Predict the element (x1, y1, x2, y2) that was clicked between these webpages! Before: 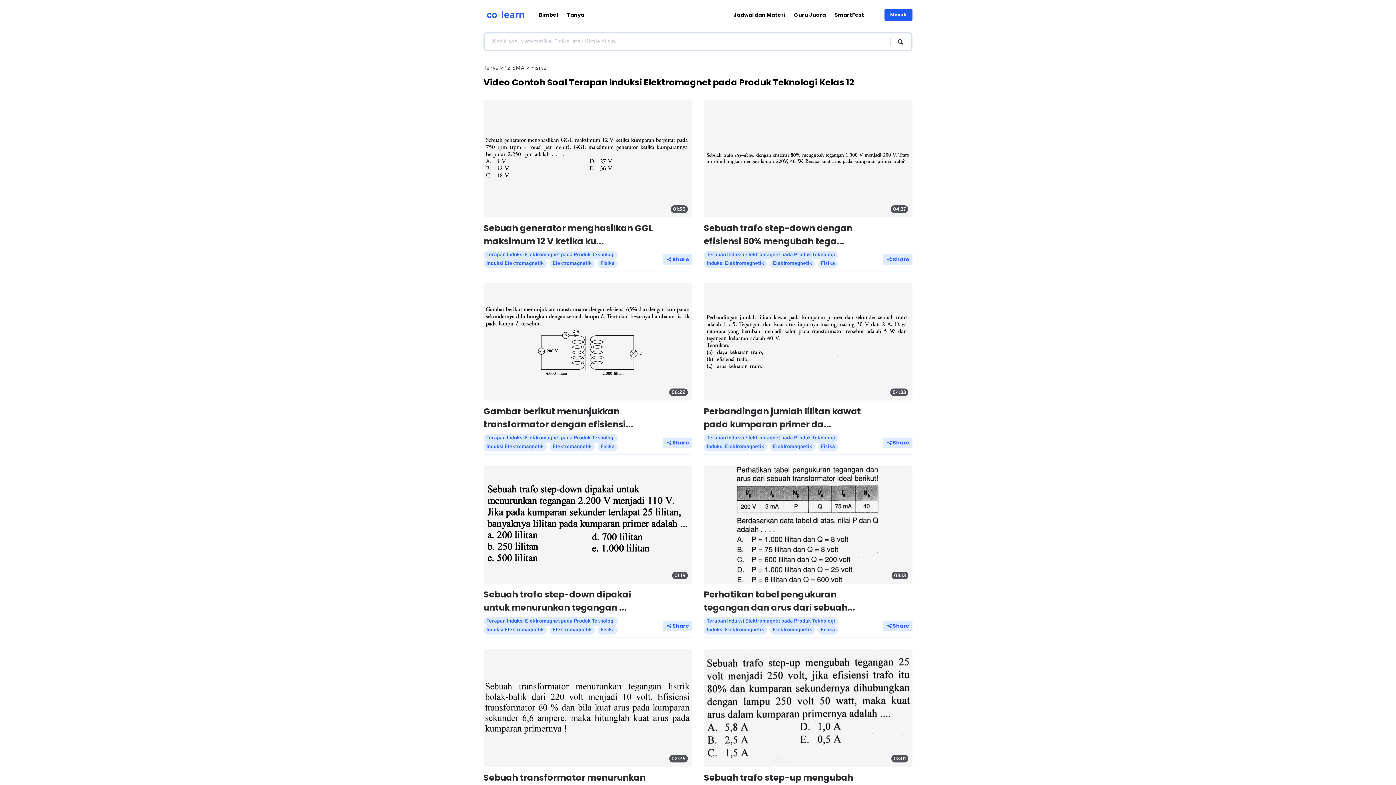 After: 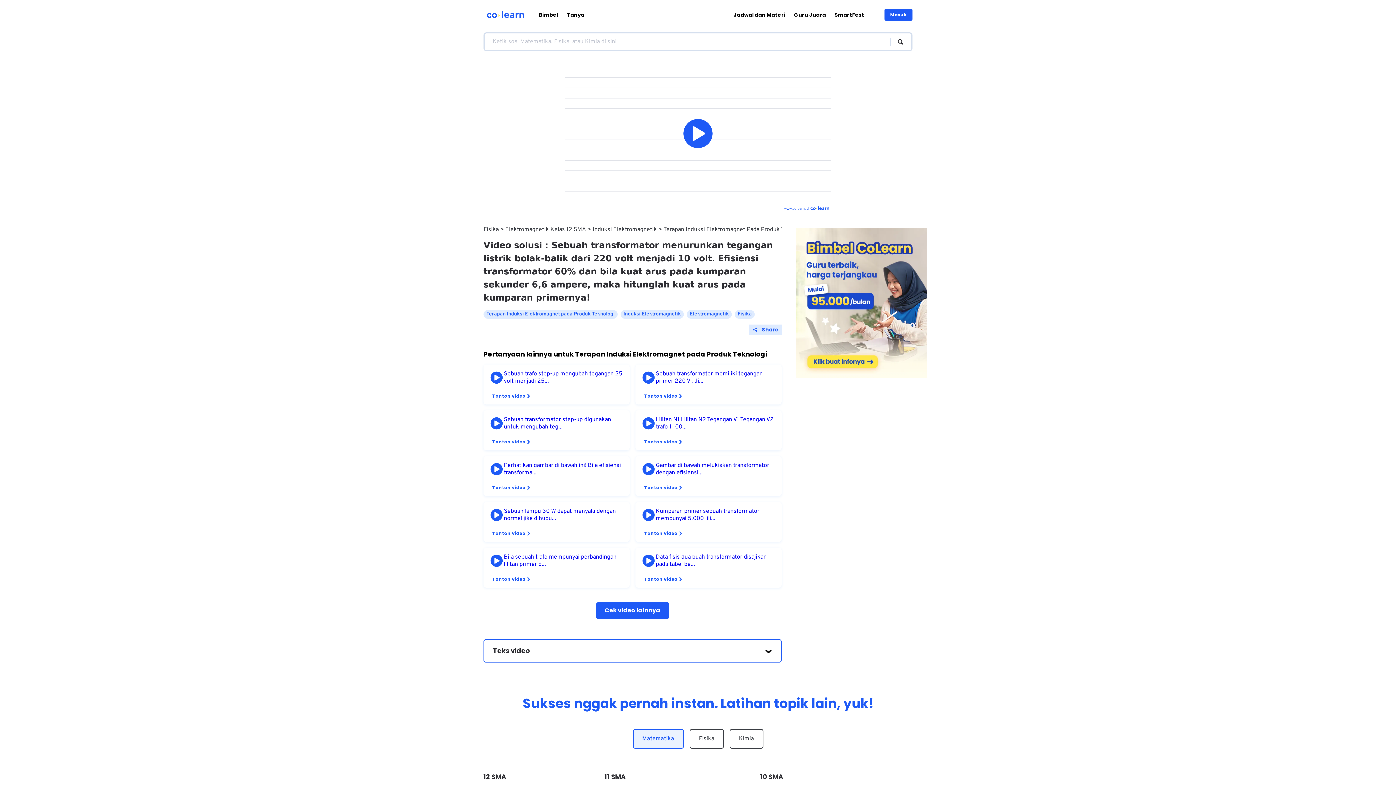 Action: label: Sebuah transformator menurunkan tegangan listrik bolak-ba... bbox: (483, 771, 663, 797)